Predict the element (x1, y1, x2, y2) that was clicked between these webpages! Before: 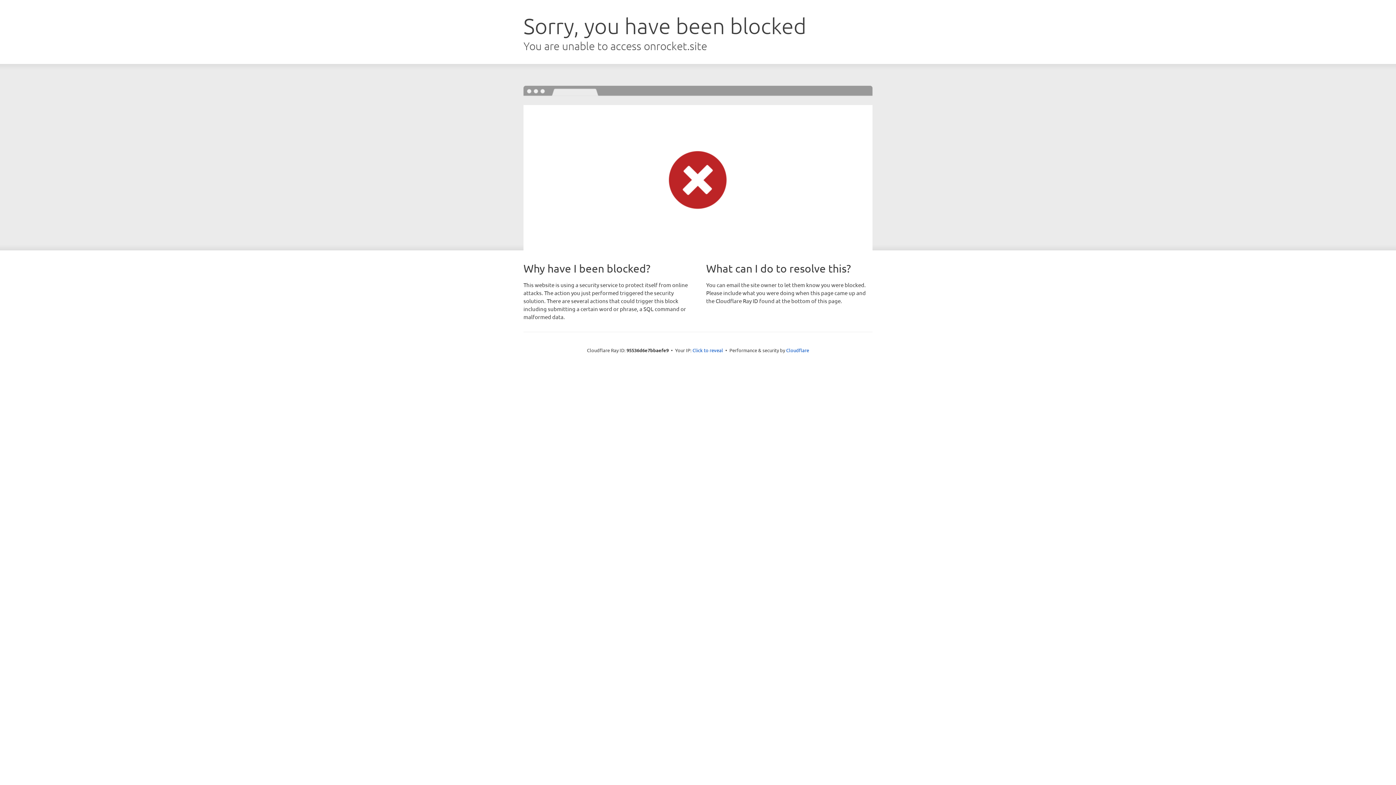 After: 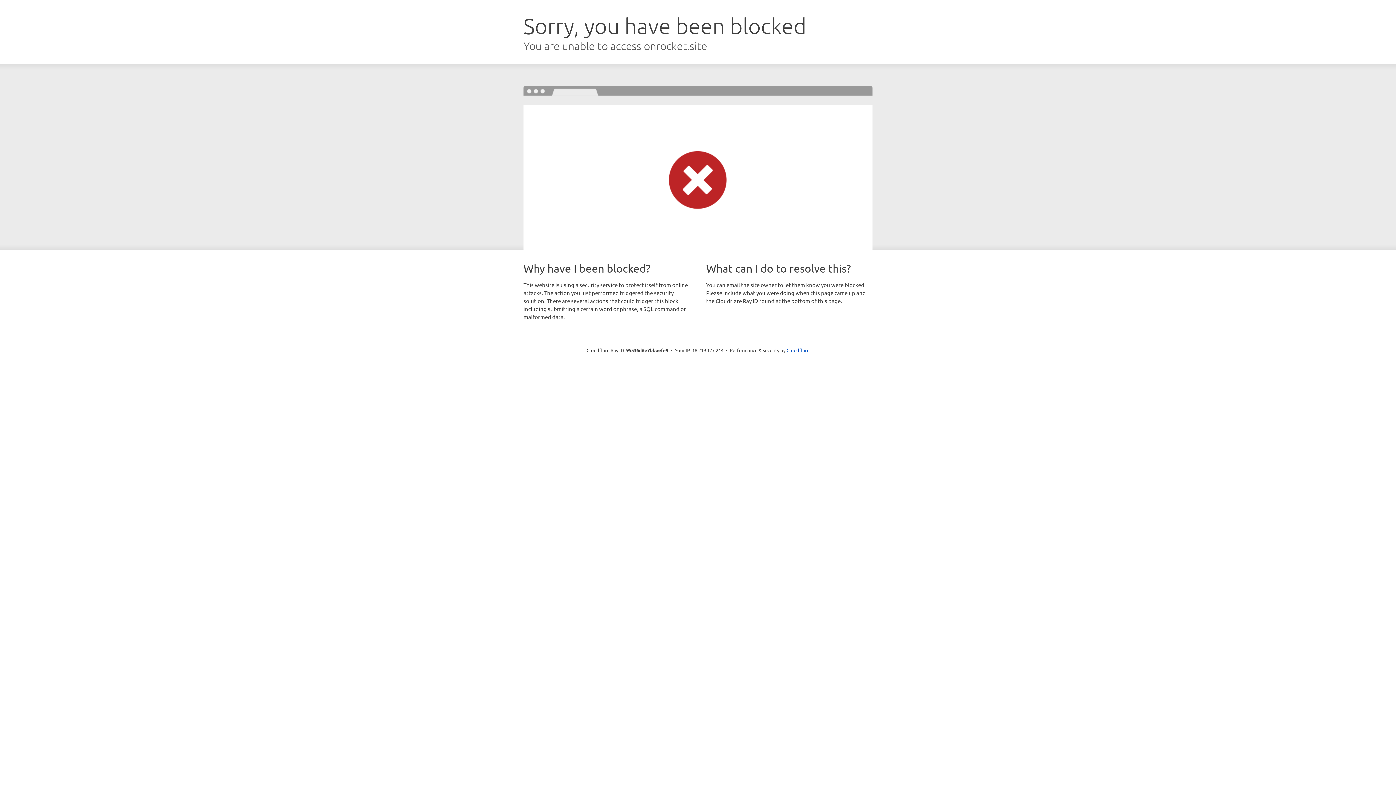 Action: label: Click to reveal bbox: (692, 346, 723, 353)